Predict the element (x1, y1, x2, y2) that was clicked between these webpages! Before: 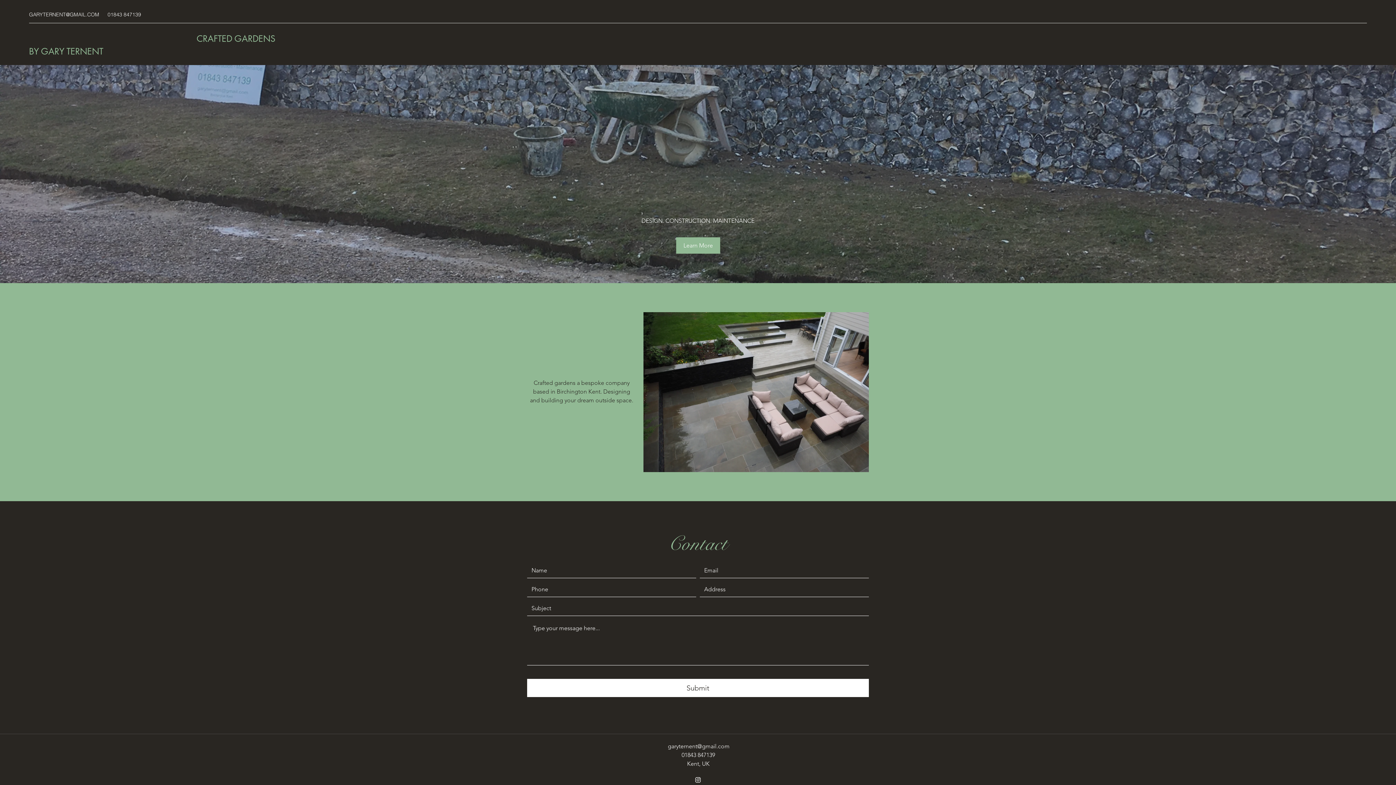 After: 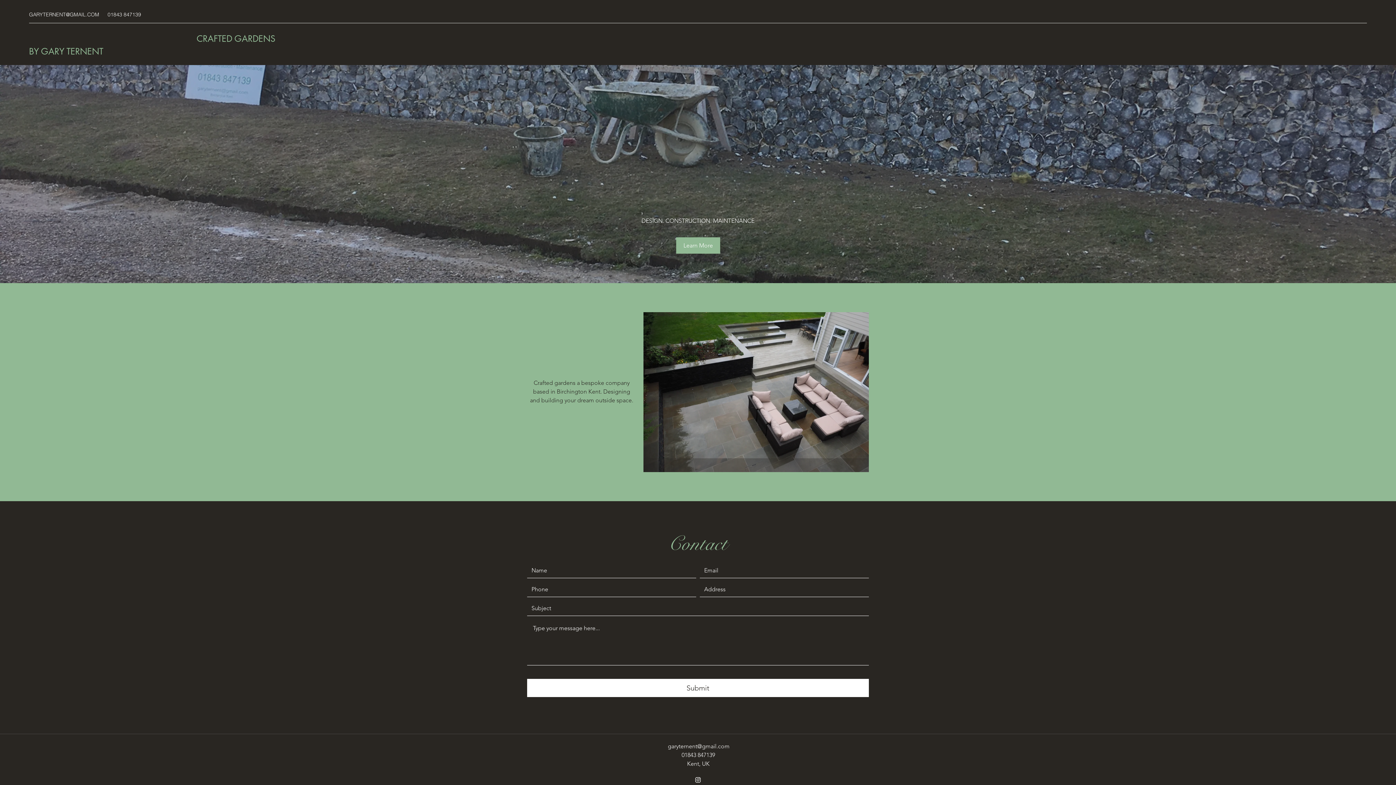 Action: bbox: (643, 312, 869, 472)